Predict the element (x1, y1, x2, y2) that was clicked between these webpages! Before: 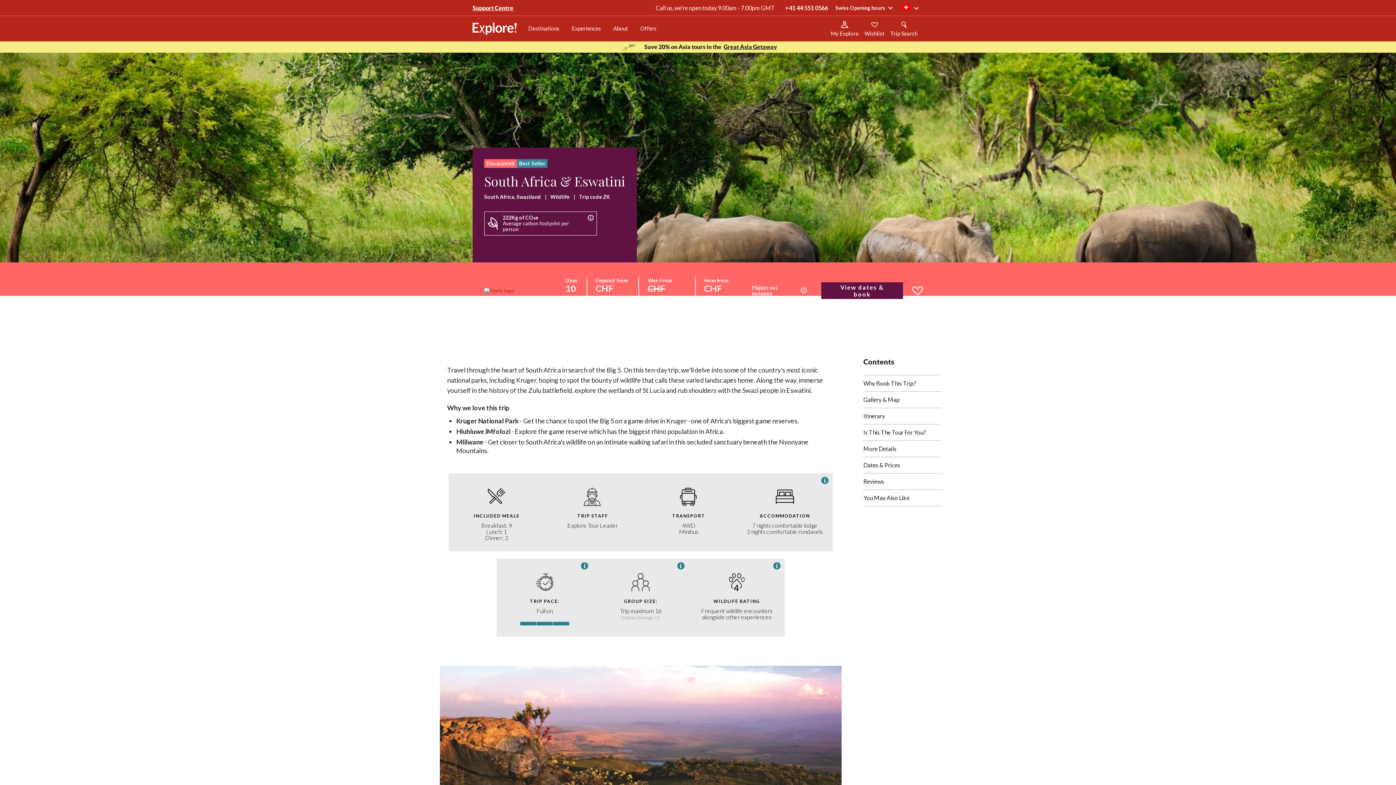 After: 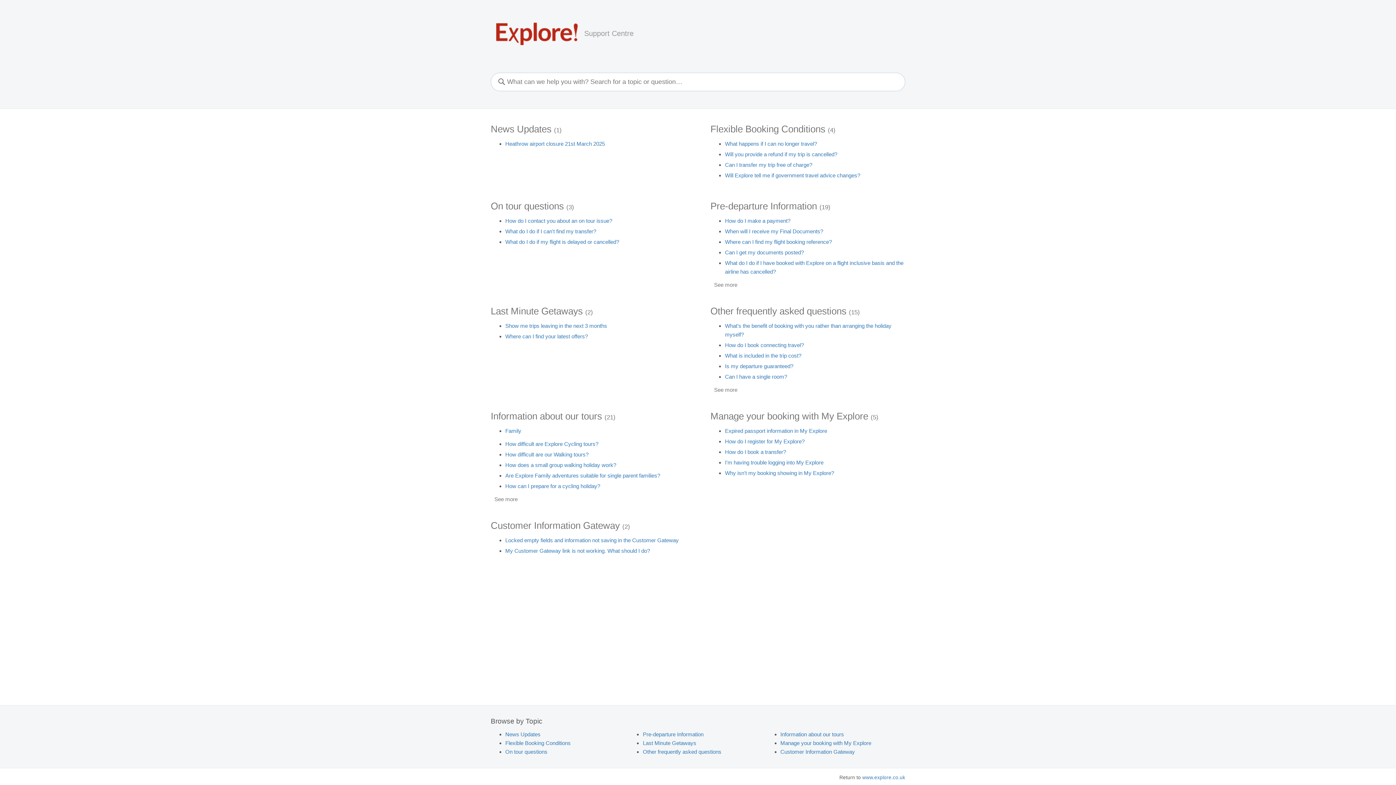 Action: bbox: (472, 4, 513, 11) label: Support Centre